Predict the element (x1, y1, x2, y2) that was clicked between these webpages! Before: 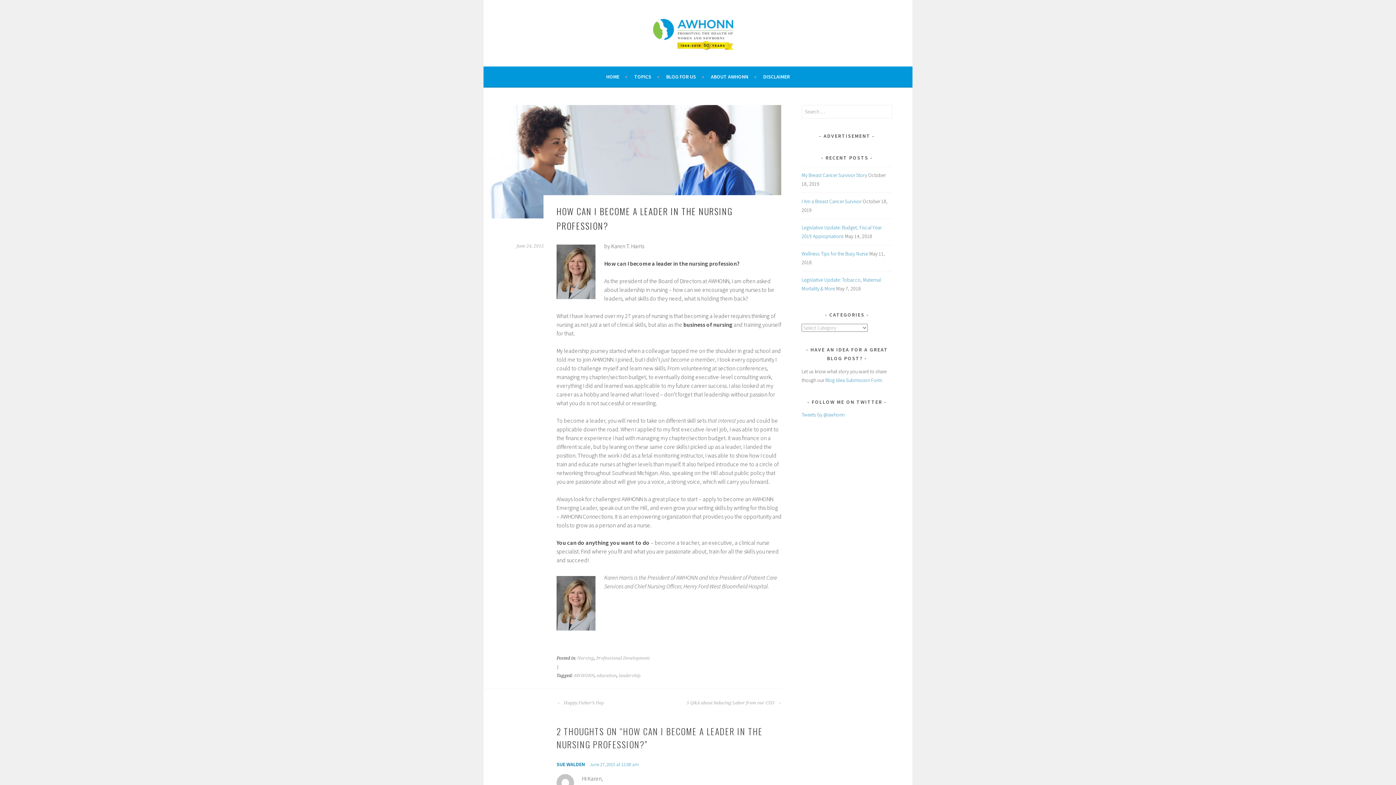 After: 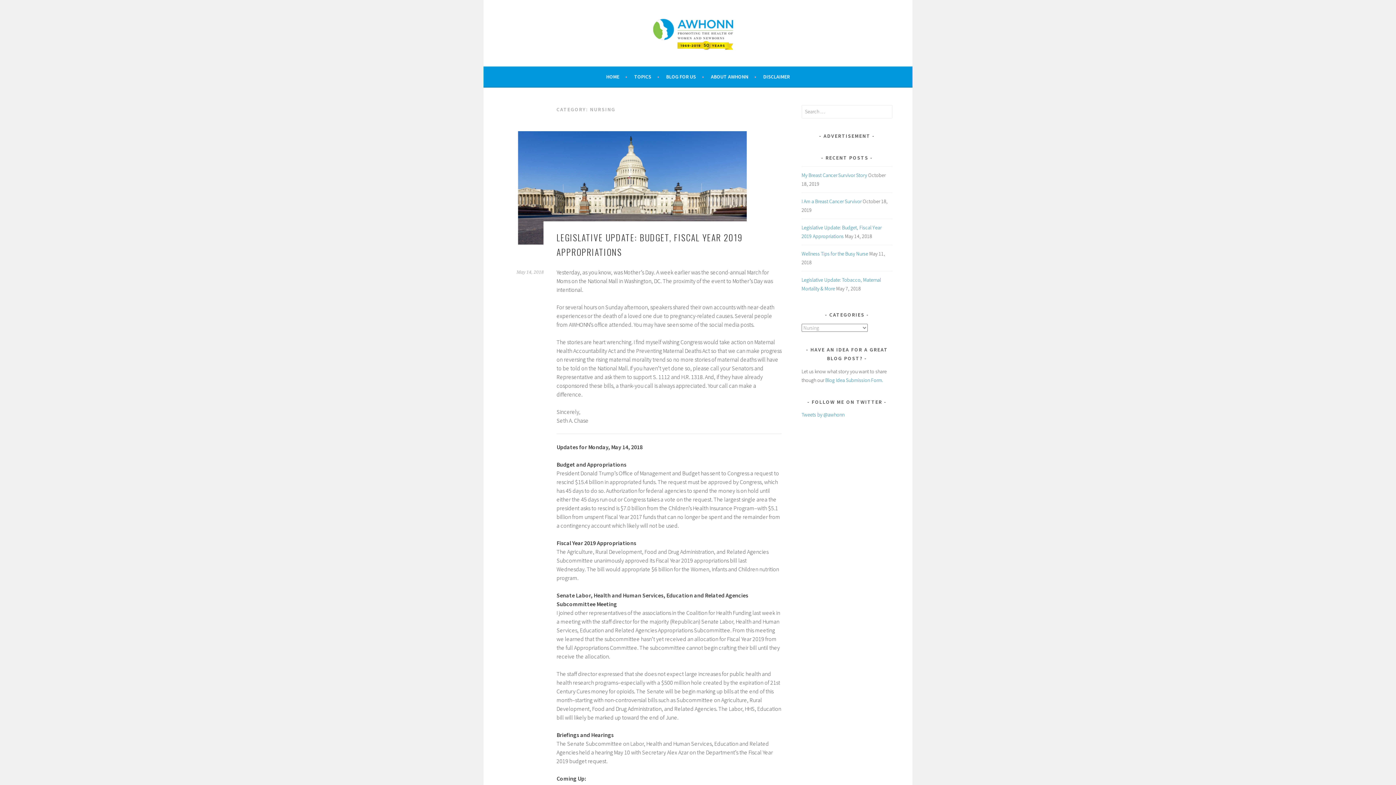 Action: label: Nursing bbox: (577, 655, 594, 660)